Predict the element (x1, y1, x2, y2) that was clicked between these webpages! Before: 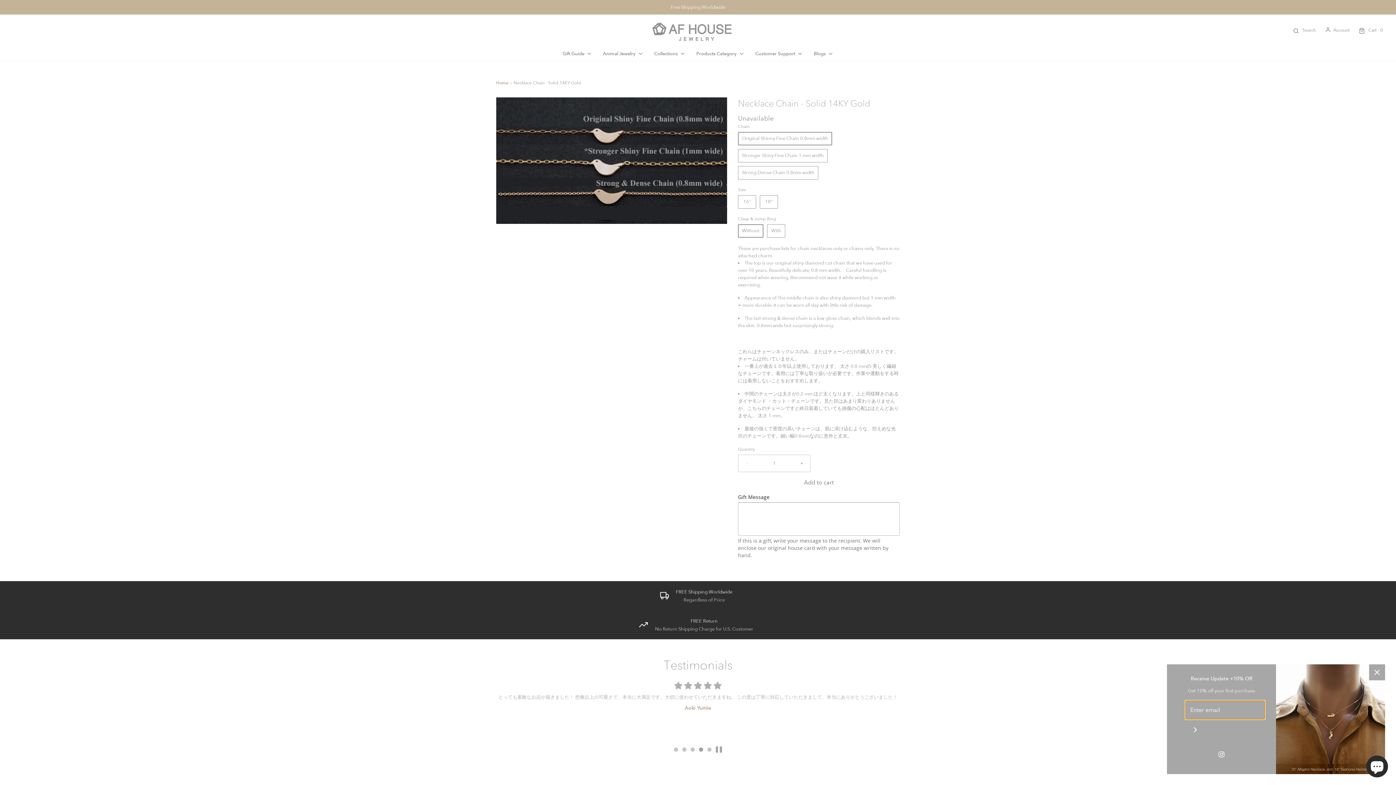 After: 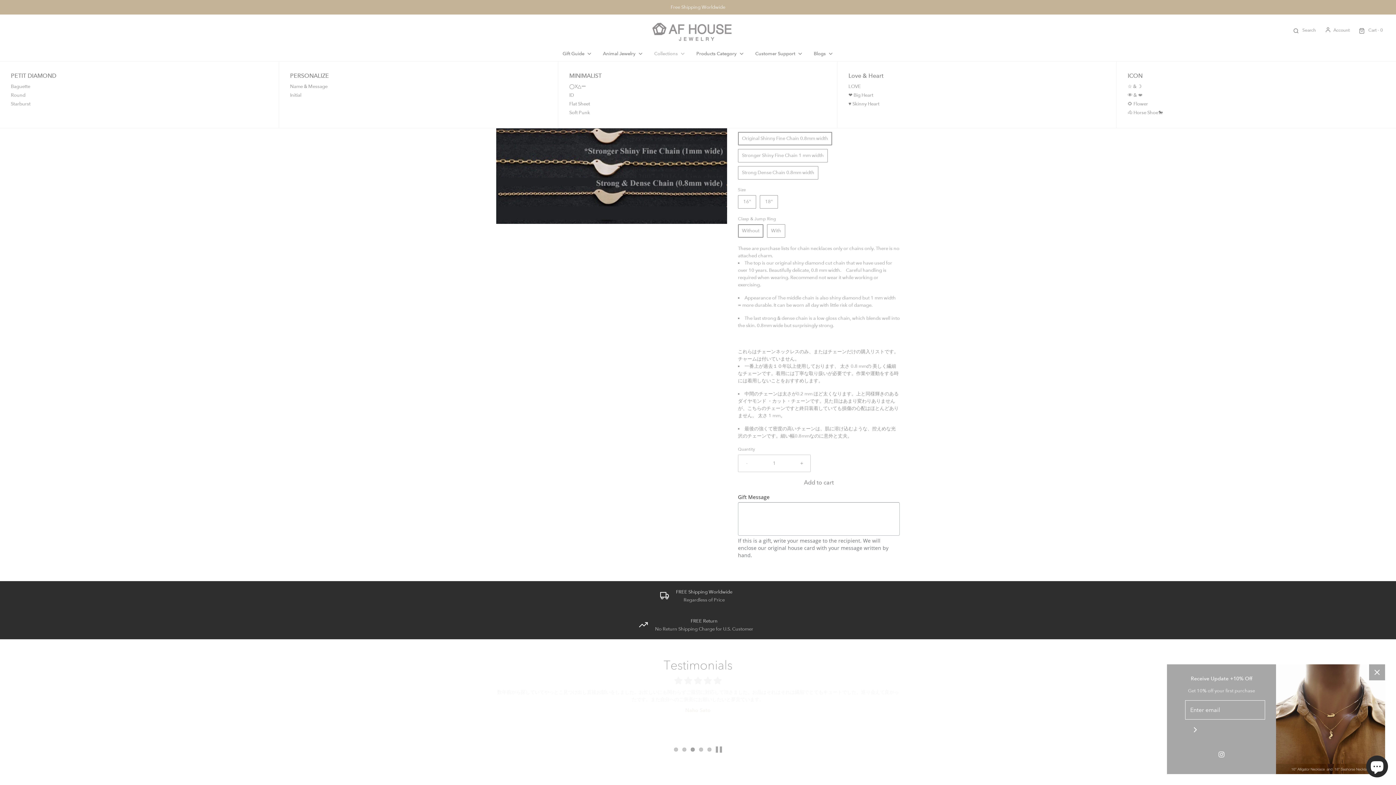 Action: label: Collections bbox: (654, 46, 685, 60)